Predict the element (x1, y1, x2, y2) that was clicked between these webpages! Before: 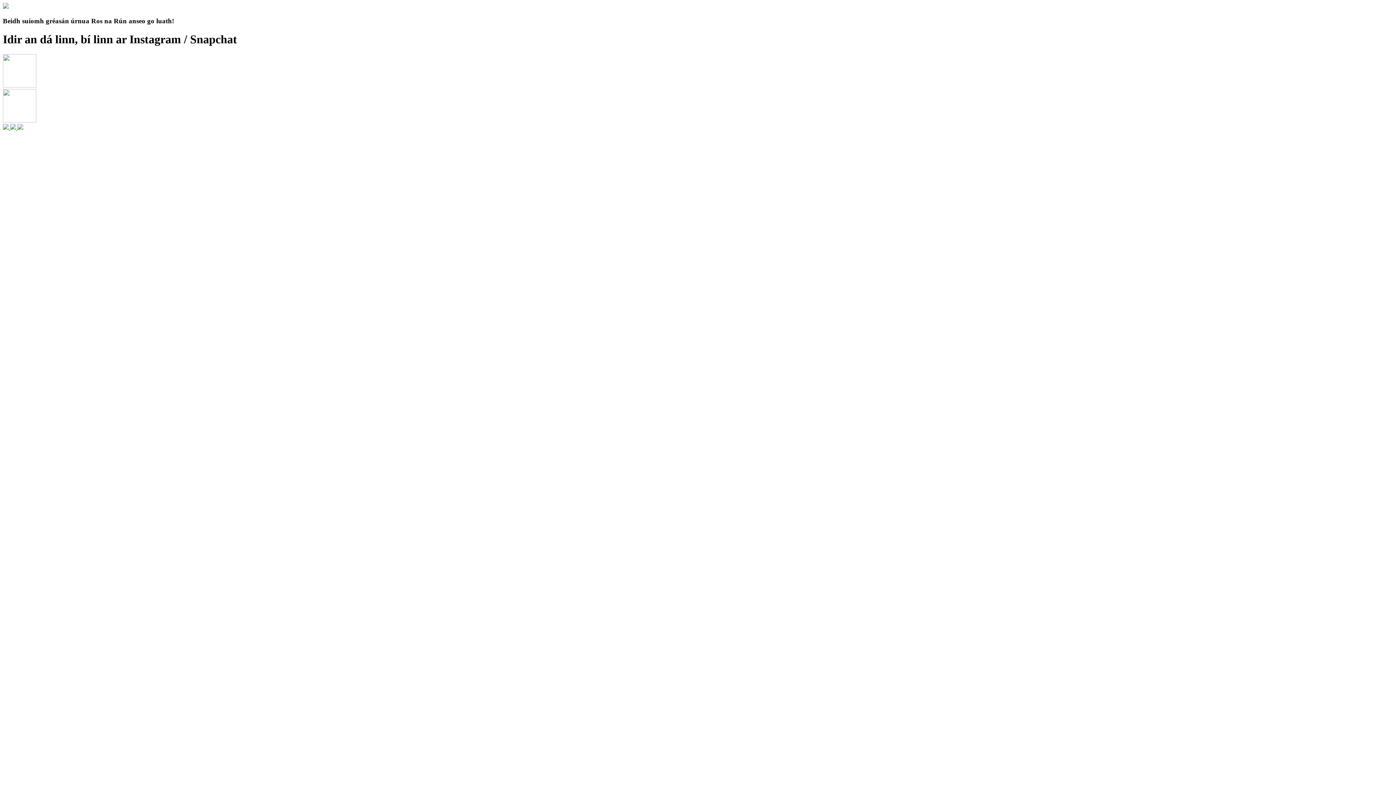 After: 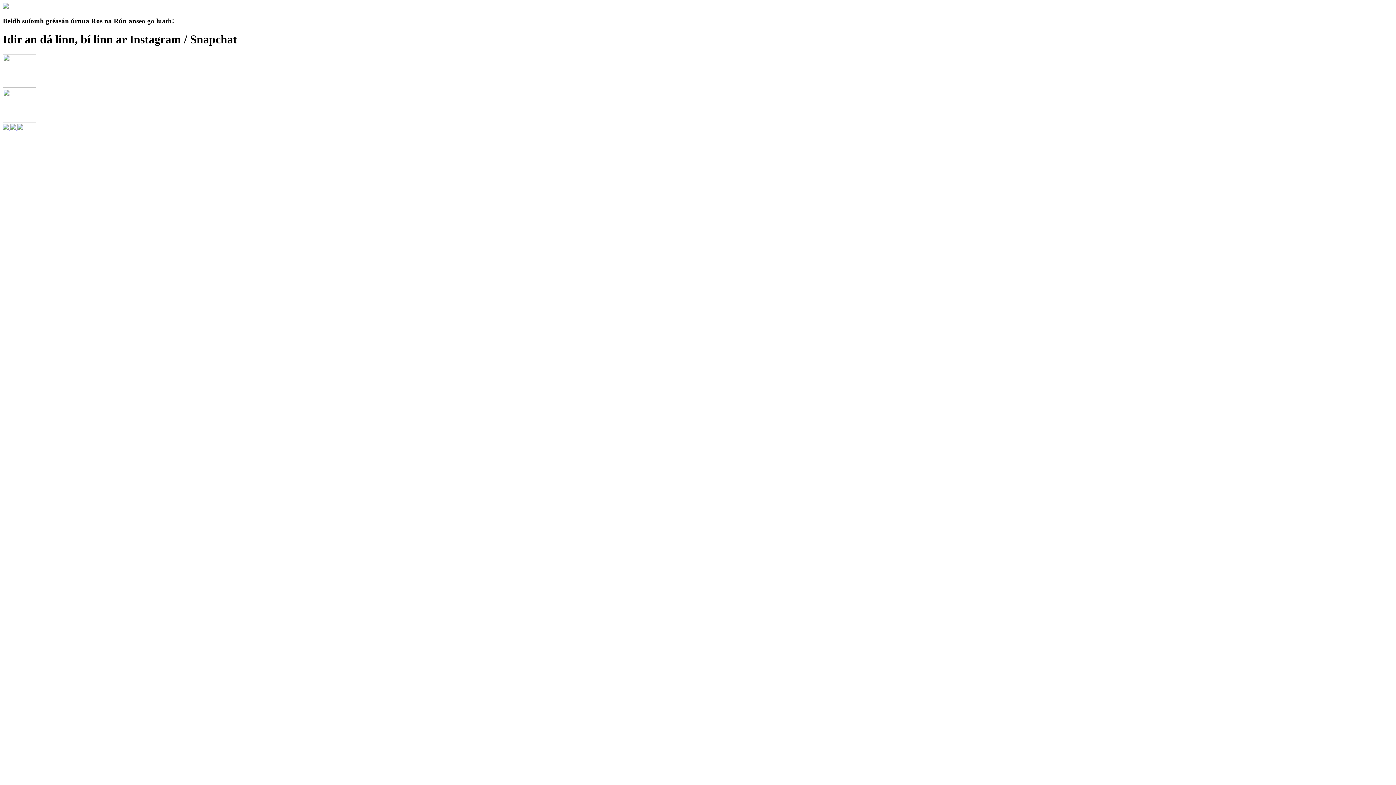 Action: bbox: (2, 82, 36, 88)